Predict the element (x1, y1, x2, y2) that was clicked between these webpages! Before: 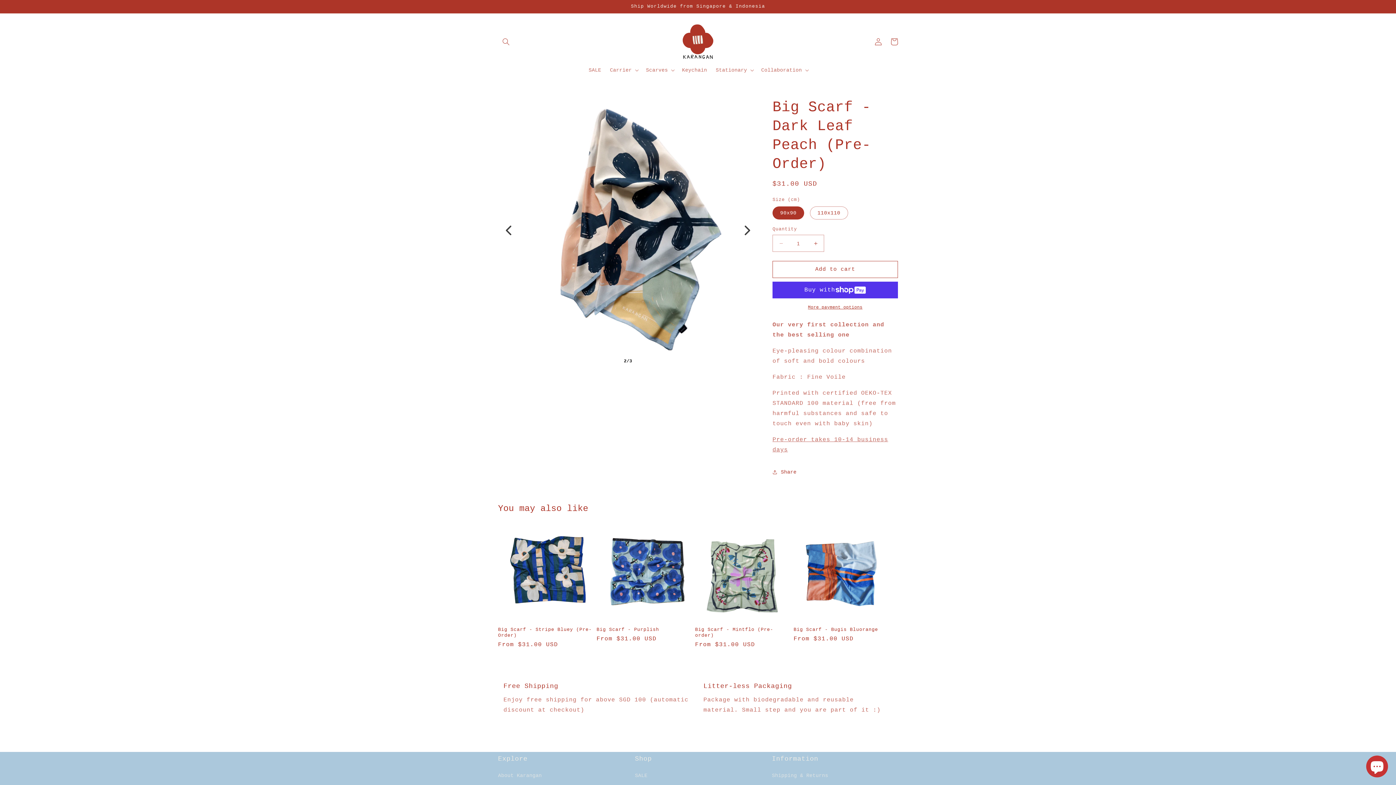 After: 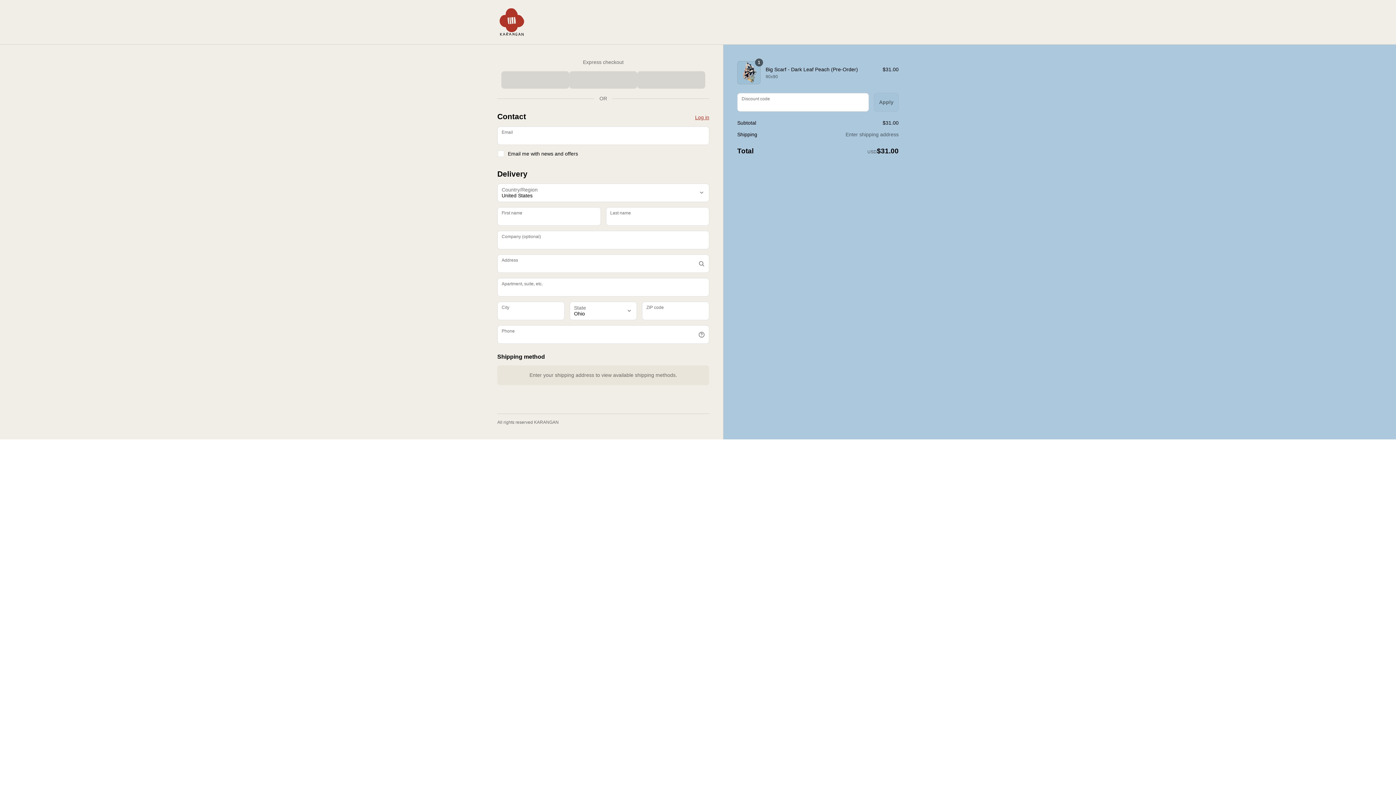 Action: label: More payment options bbox: (772, 304, 898, 310)